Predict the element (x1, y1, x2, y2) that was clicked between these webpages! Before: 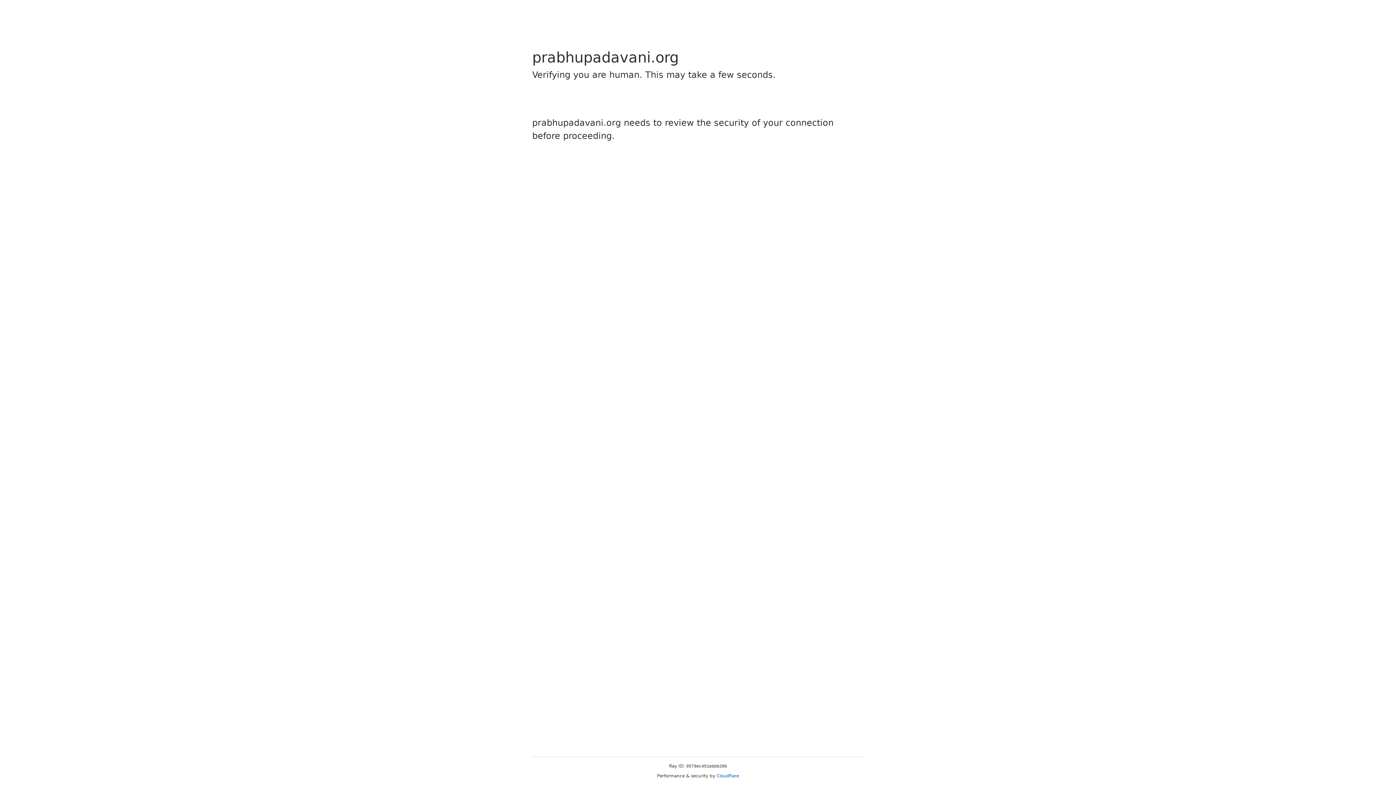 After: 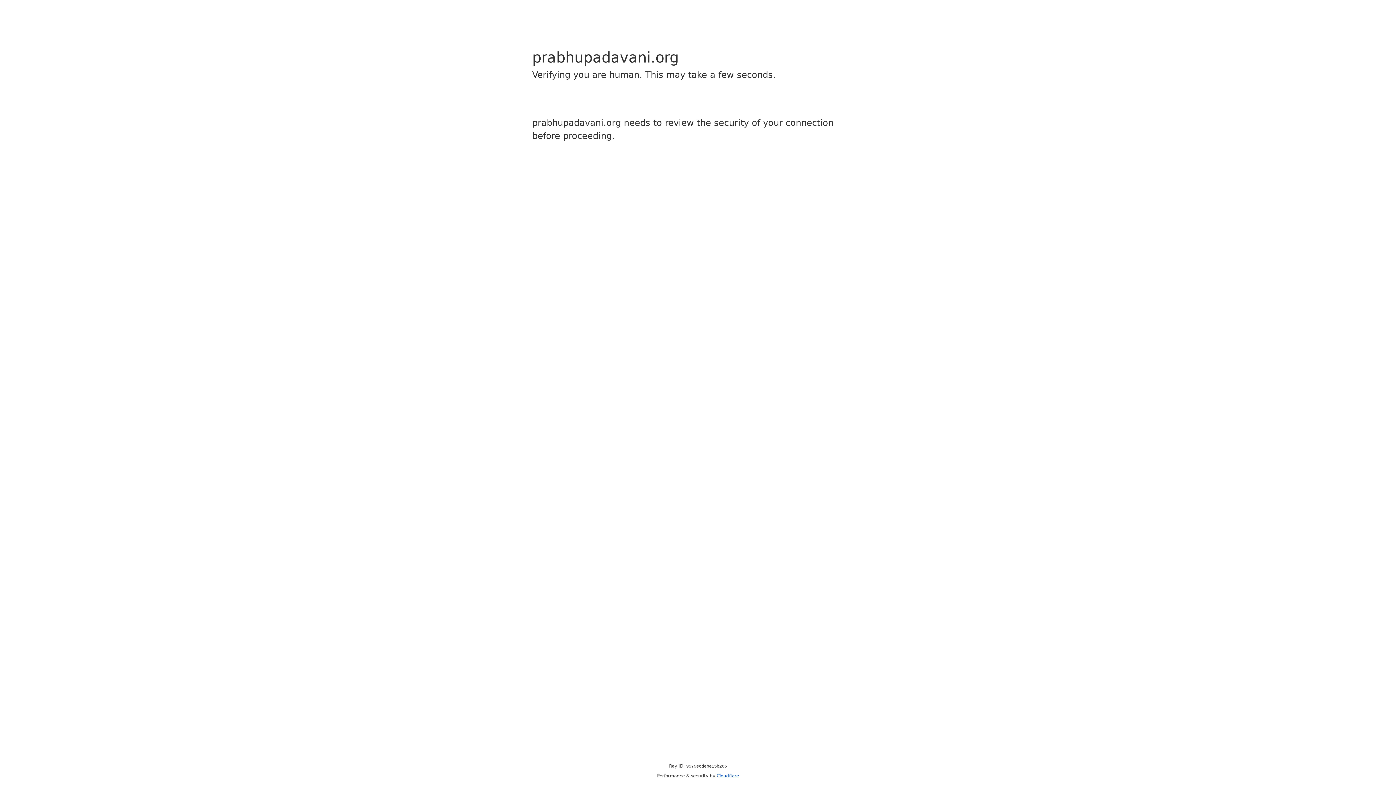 Action: label: Cloudflare bbox: (716, 773, 739, 778)